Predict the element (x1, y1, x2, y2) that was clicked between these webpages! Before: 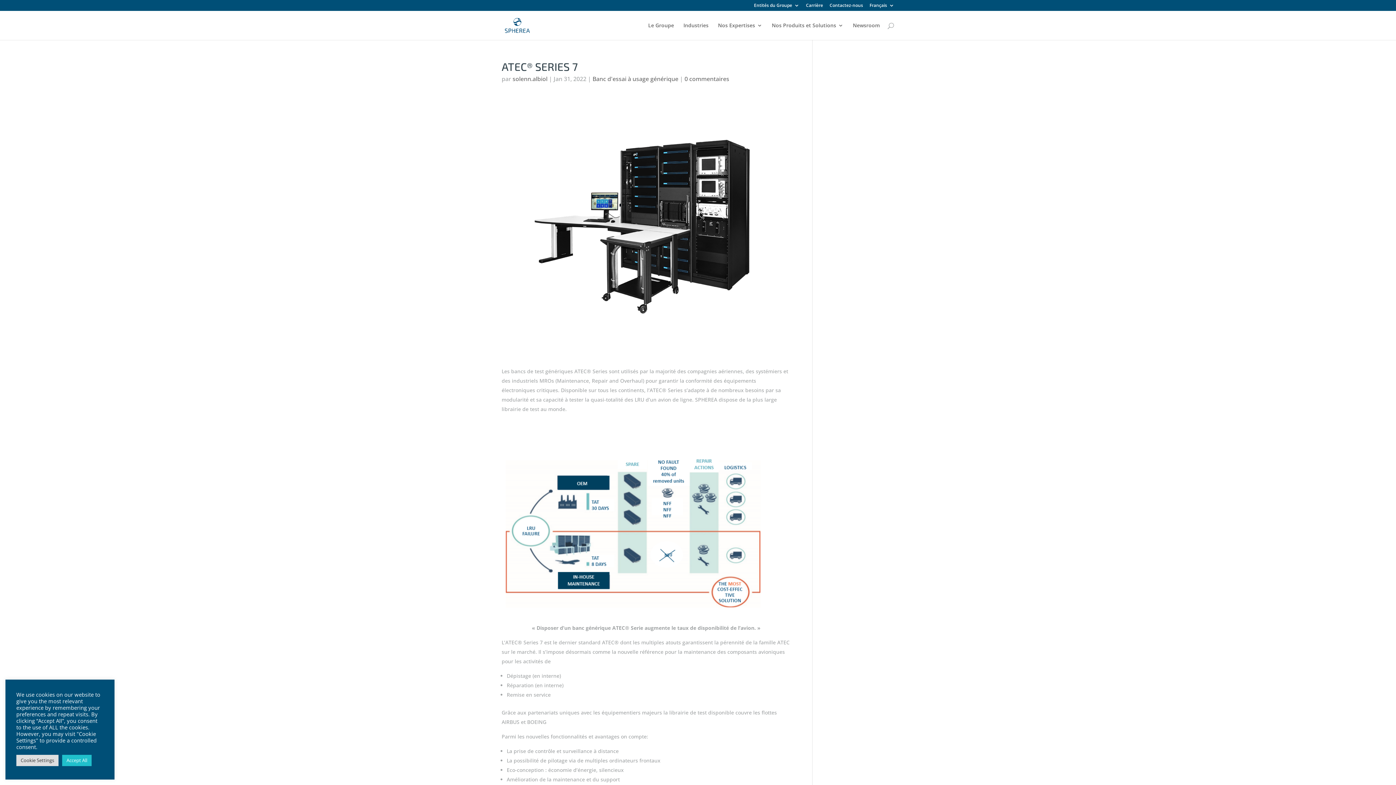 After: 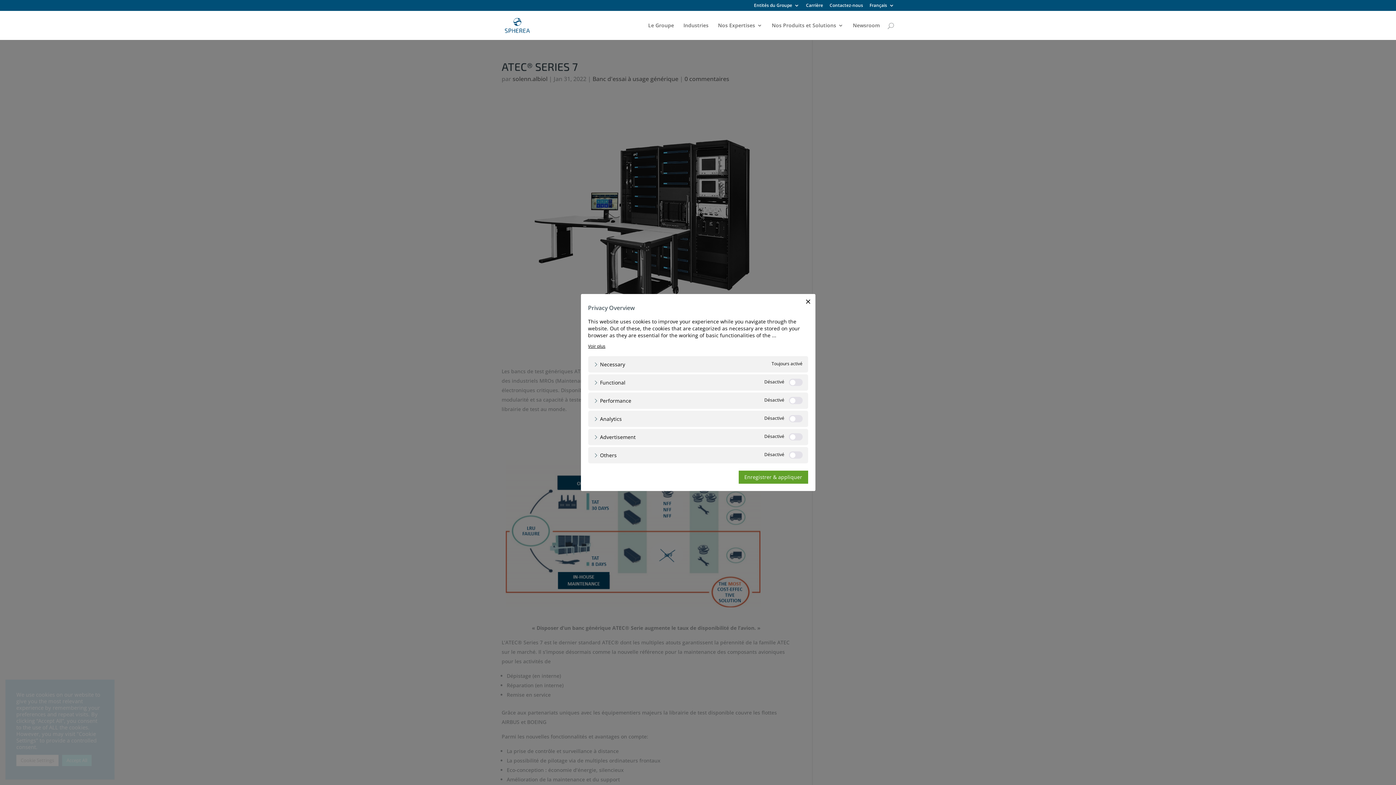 Action: label: Cookie Settings bbox: (16, 755, 58, 766)